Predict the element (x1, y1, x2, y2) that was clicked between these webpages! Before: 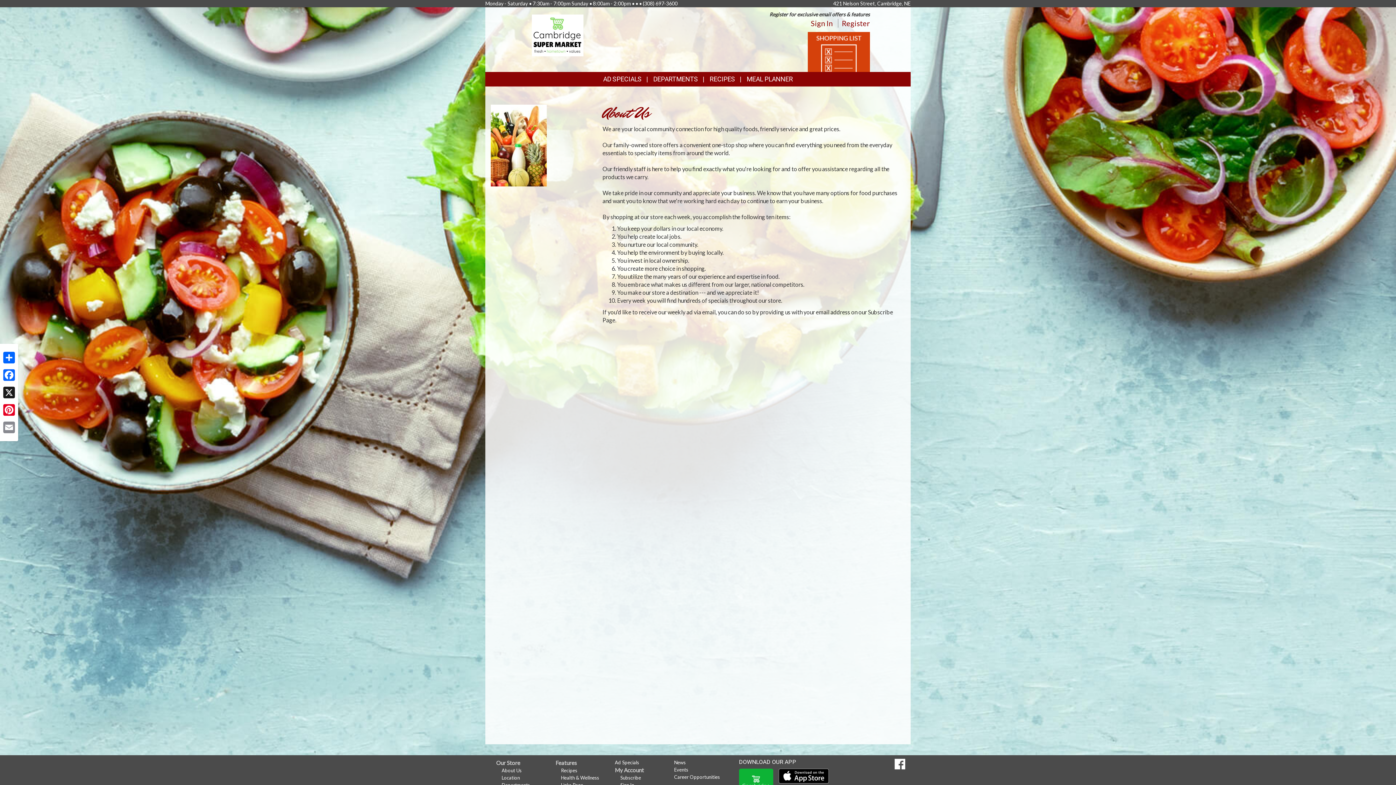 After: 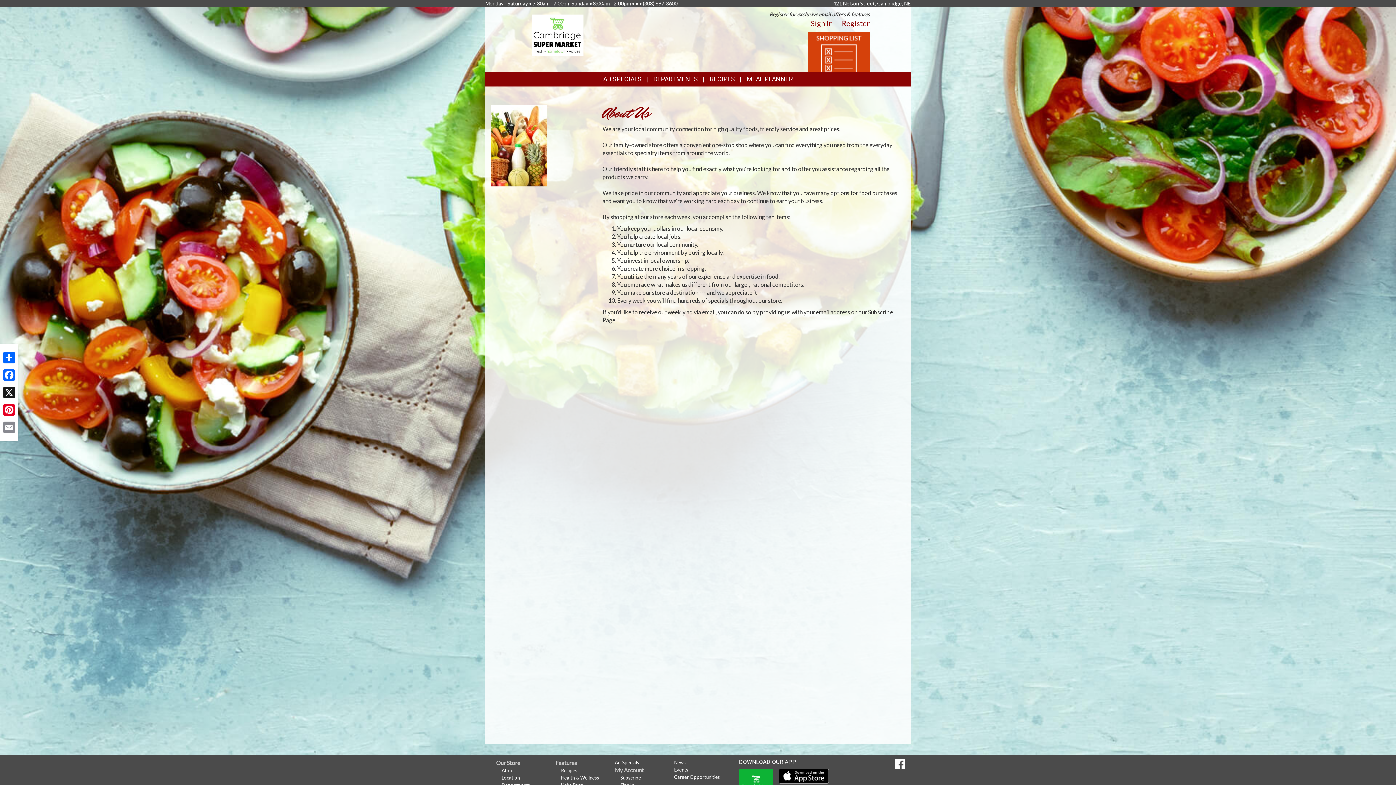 Action: bbox: (894, 759, 905, 769) label: Goto to our Facebook page